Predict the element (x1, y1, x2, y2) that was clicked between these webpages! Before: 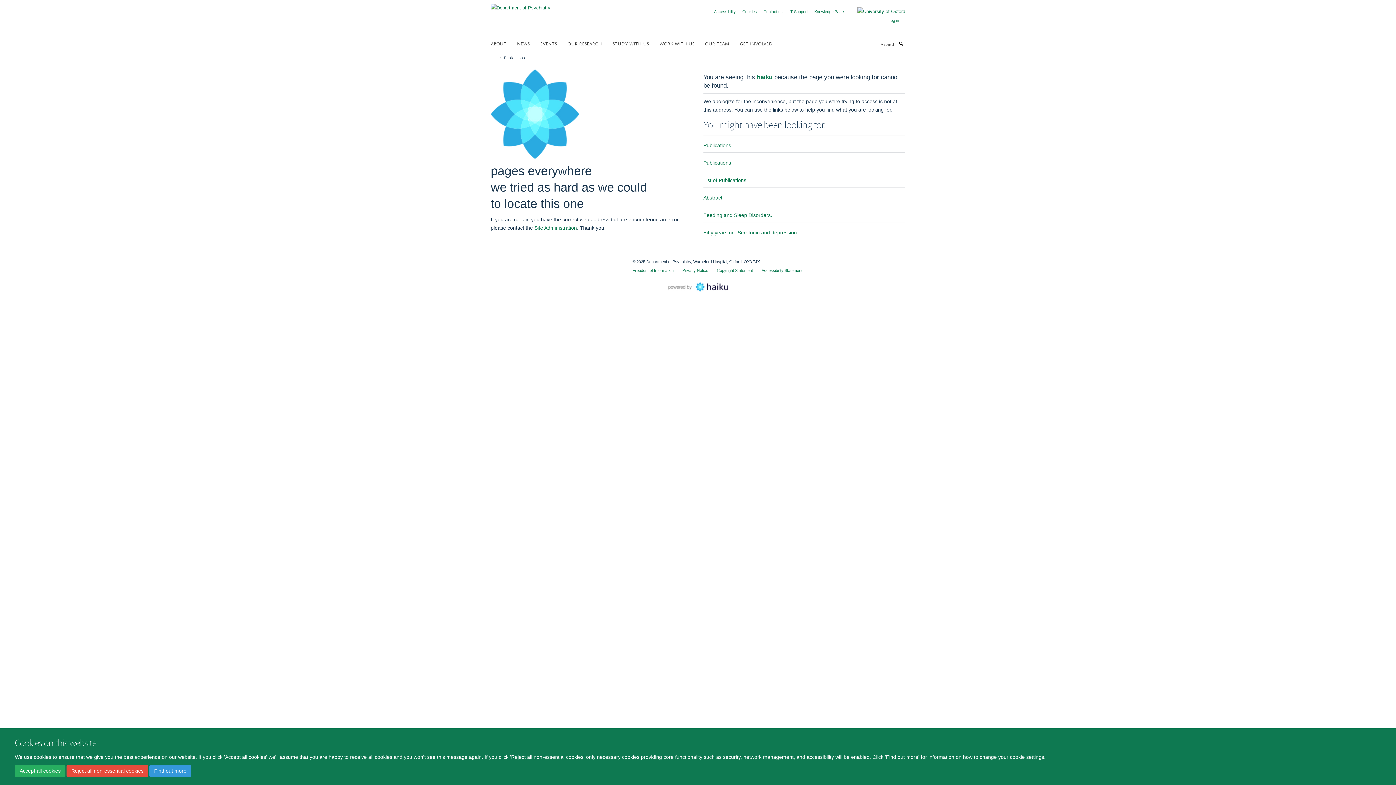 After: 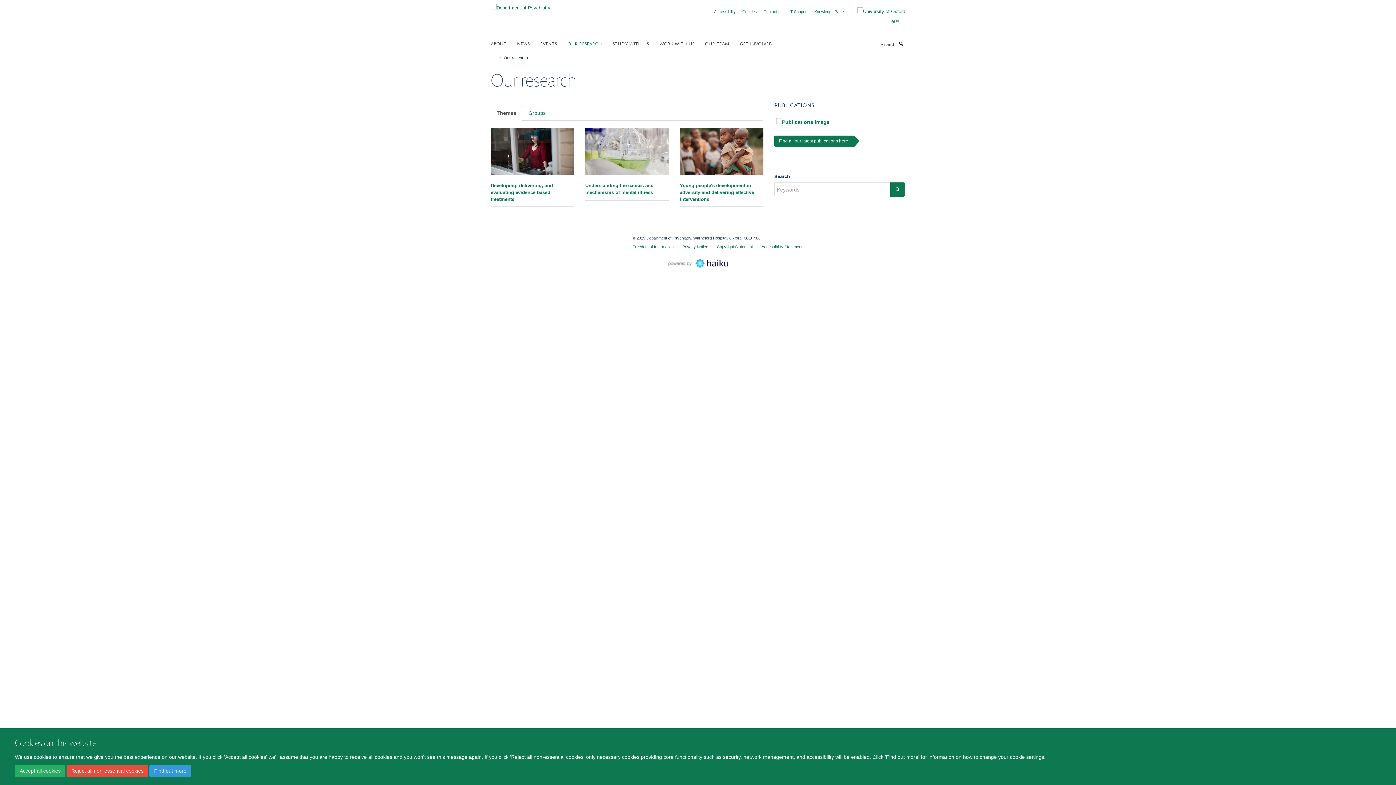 Action: bbox: (567, 37, 611, 48) label: OUR RESEARCH